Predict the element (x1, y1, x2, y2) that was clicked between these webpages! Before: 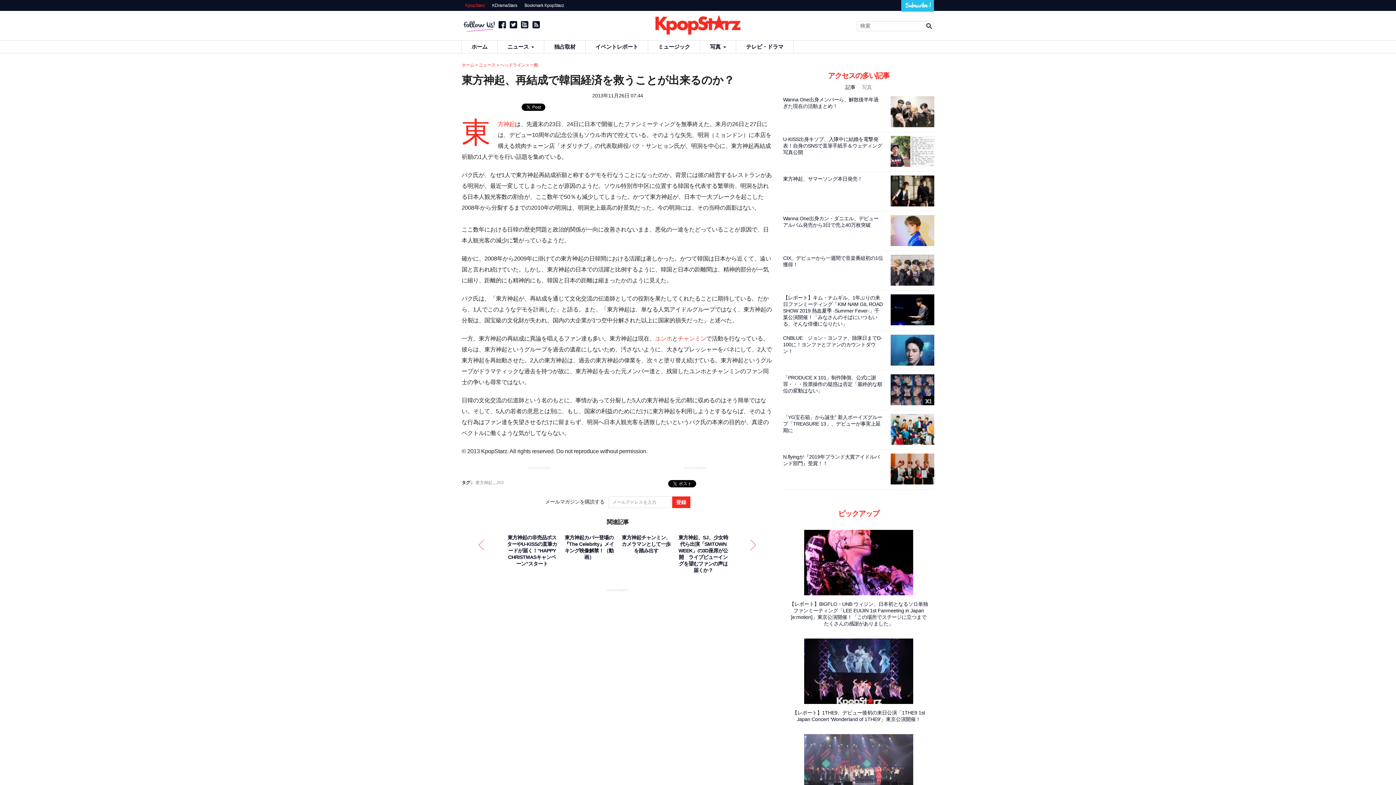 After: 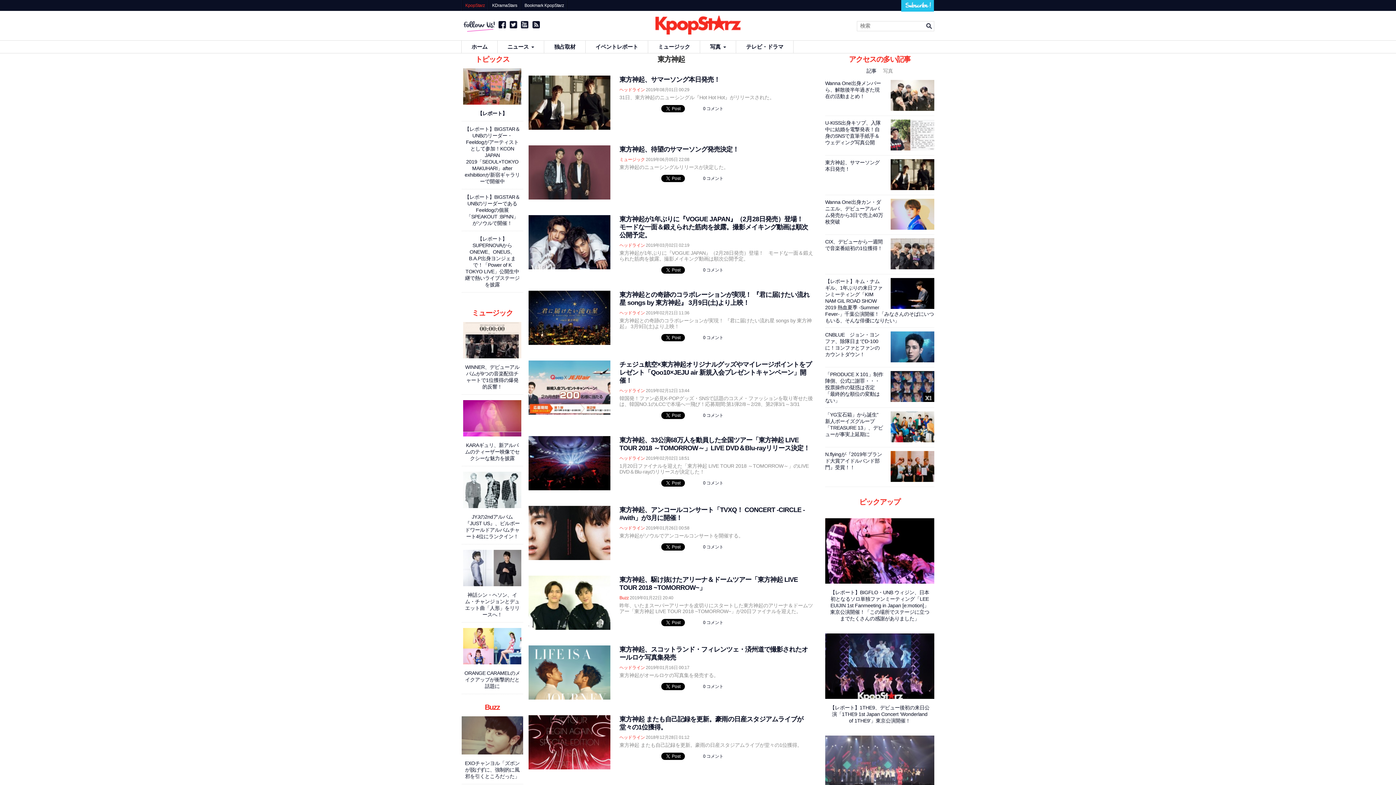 Action: bbox: (474, 480, 493, 485) label: 東方神起